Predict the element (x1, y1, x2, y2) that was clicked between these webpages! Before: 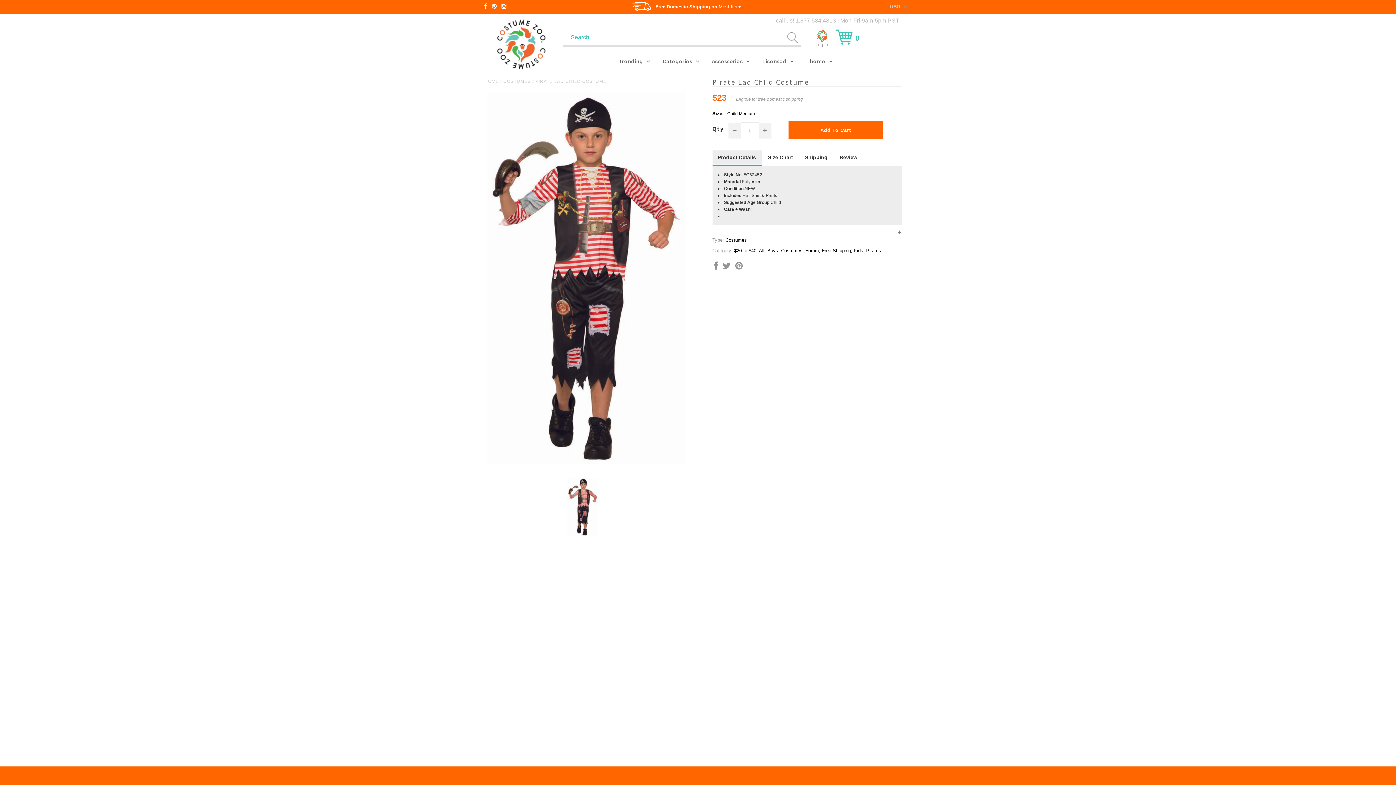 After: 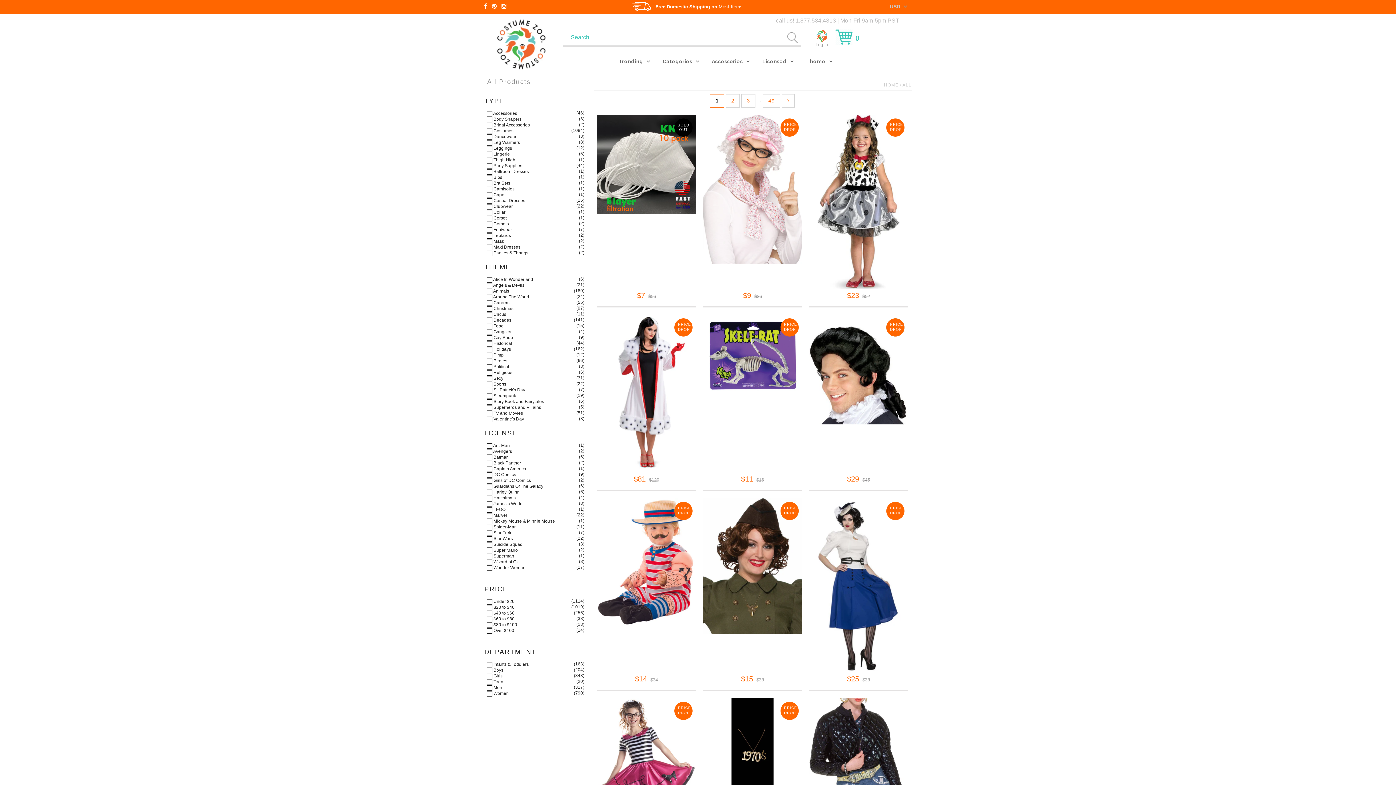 Action: label: Theme bbox: (800, 54, 838, 68)